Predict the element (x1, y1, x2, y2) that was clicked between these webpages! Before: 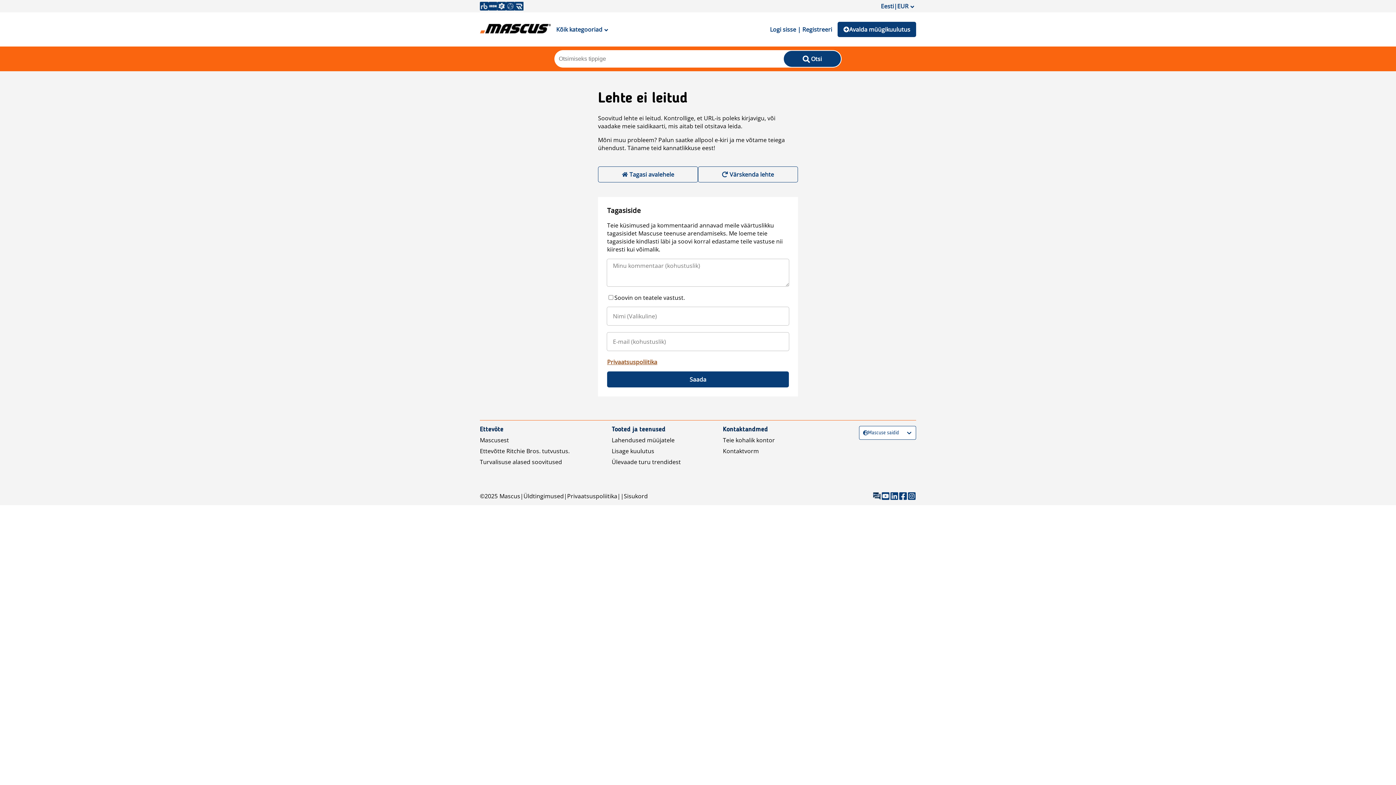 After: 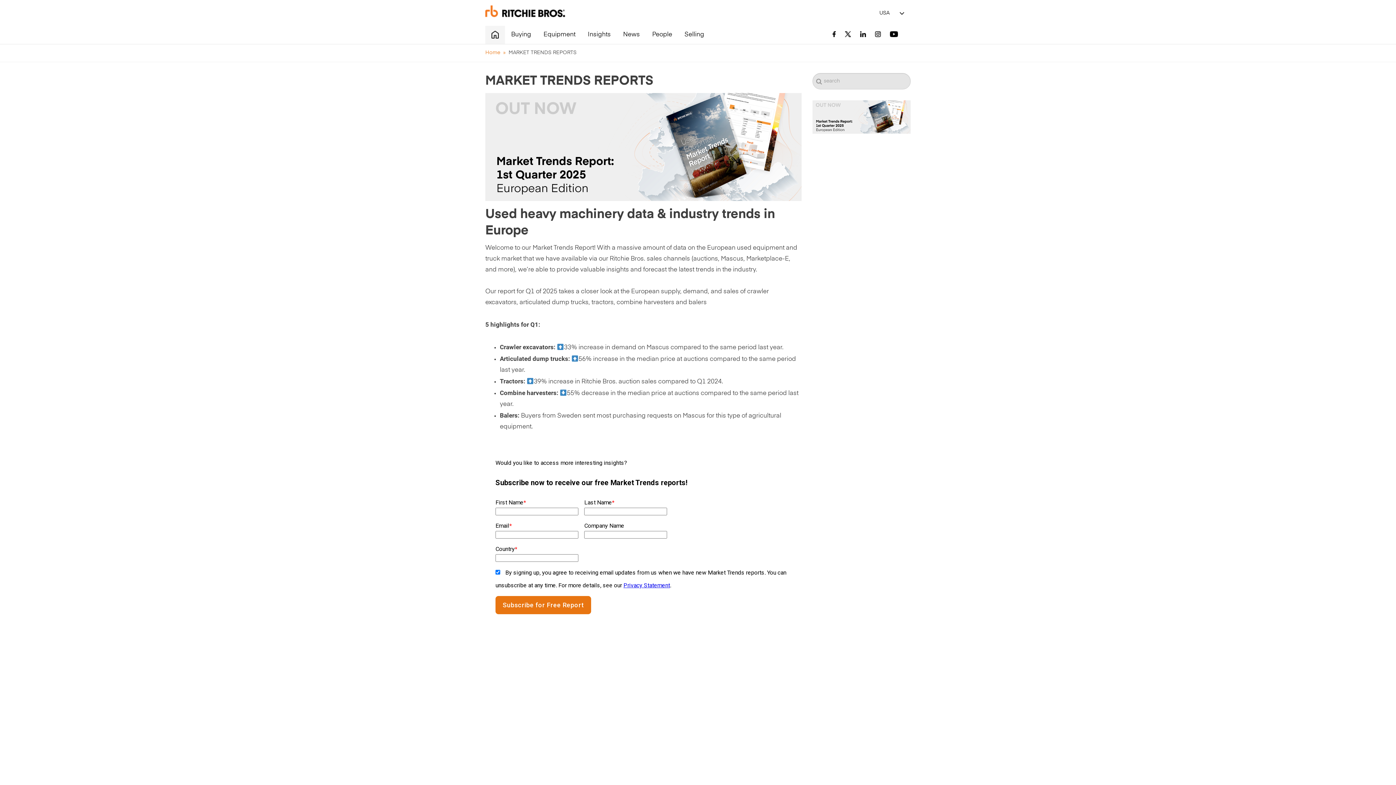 Action: bbox: (611, 458, 681, 466) label: Ülevaade turu trendidest